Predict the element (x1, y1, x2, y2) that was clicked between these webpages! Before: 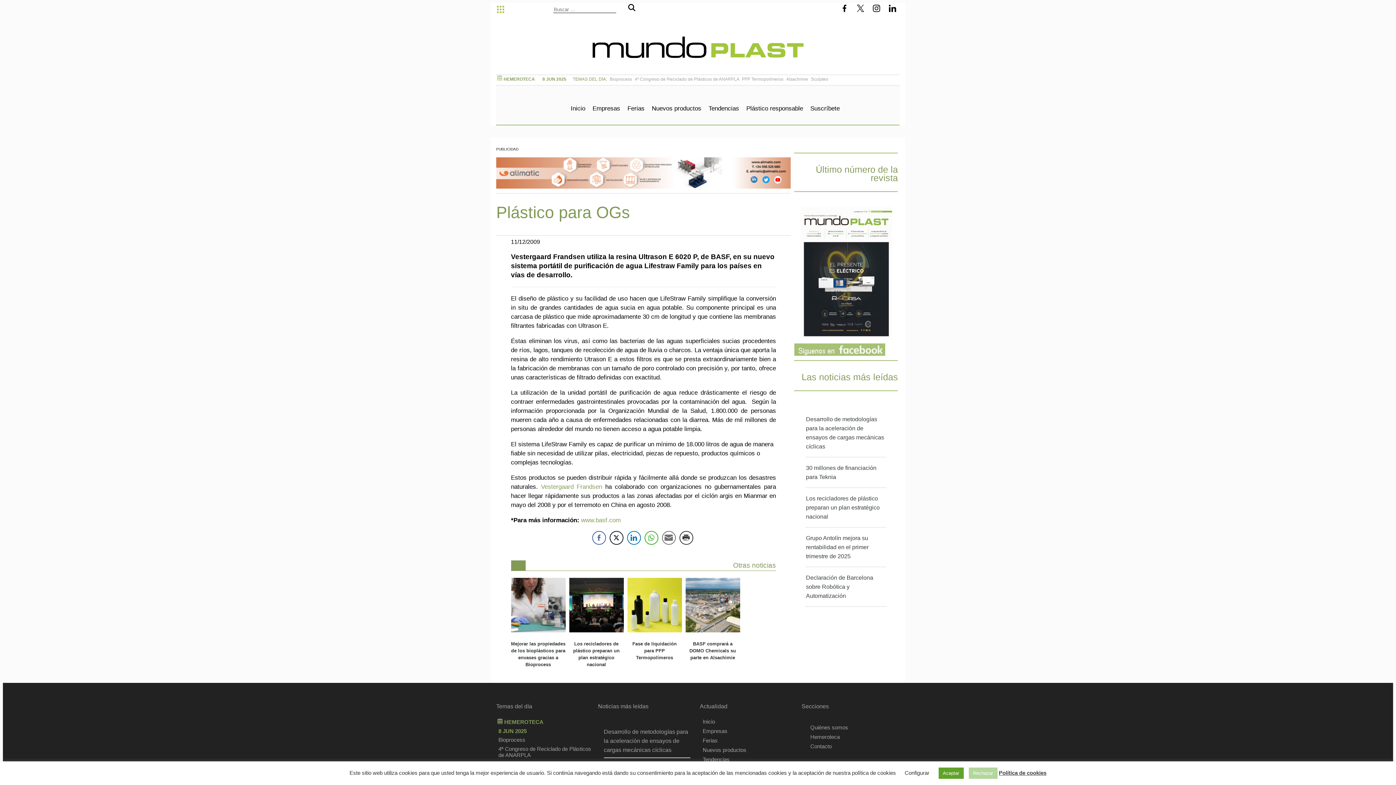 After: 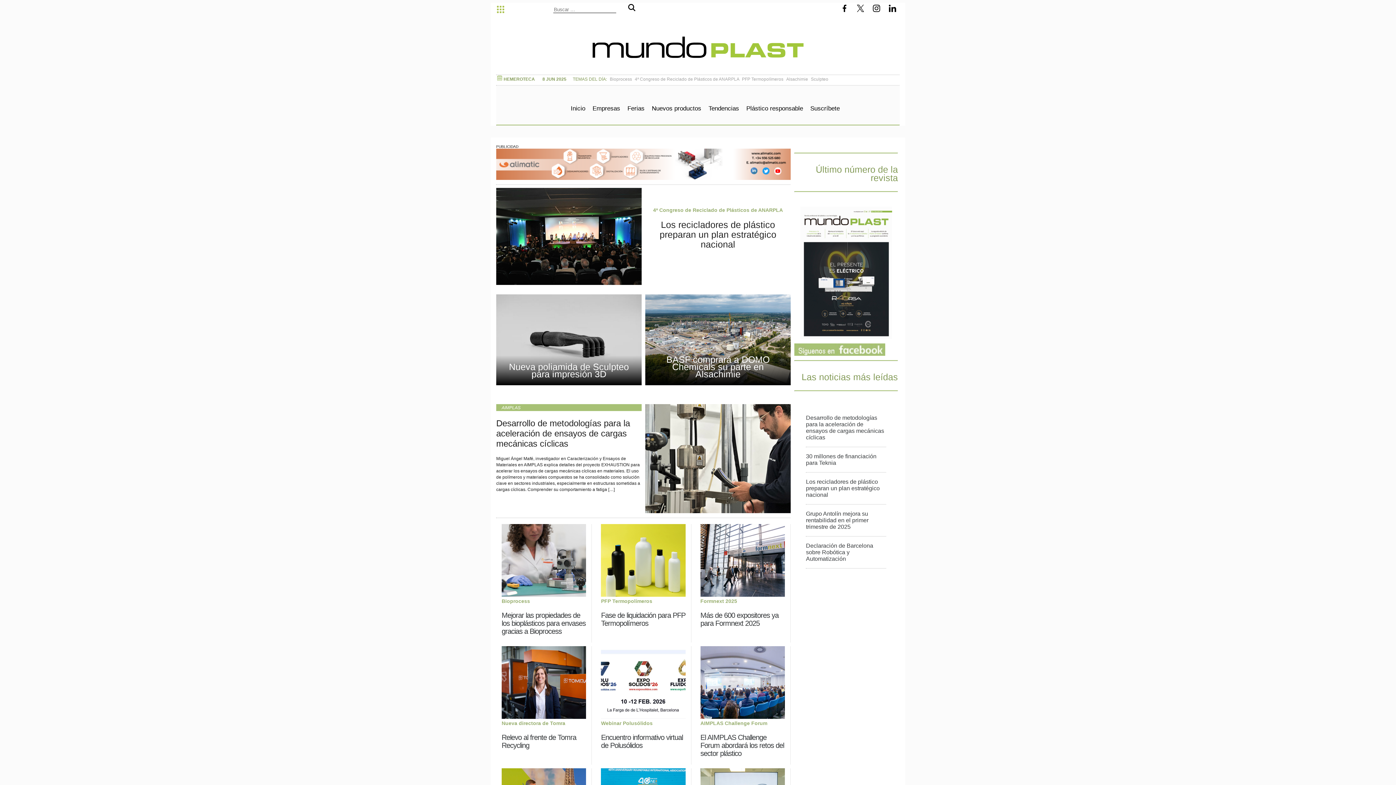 Action: bbox: (589, 56, 807, 62)